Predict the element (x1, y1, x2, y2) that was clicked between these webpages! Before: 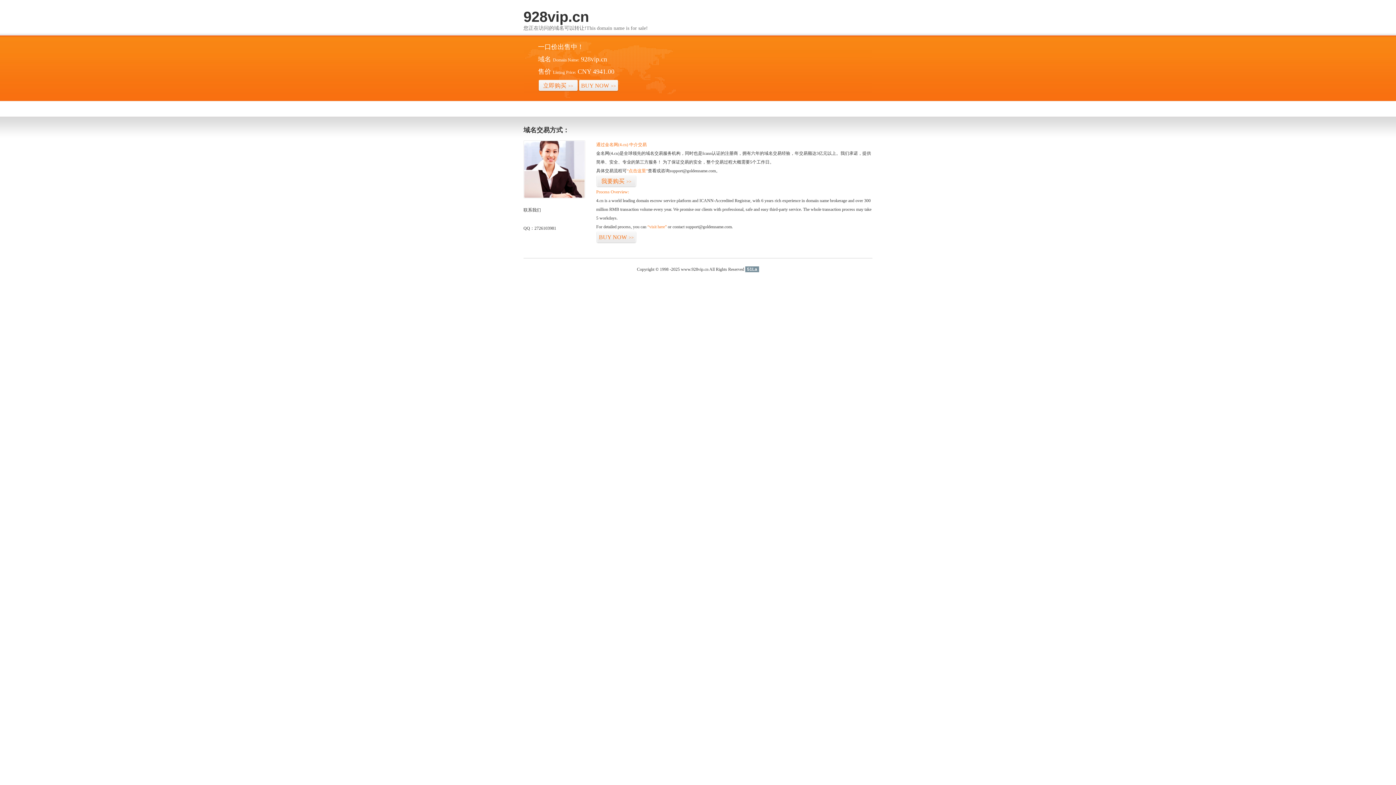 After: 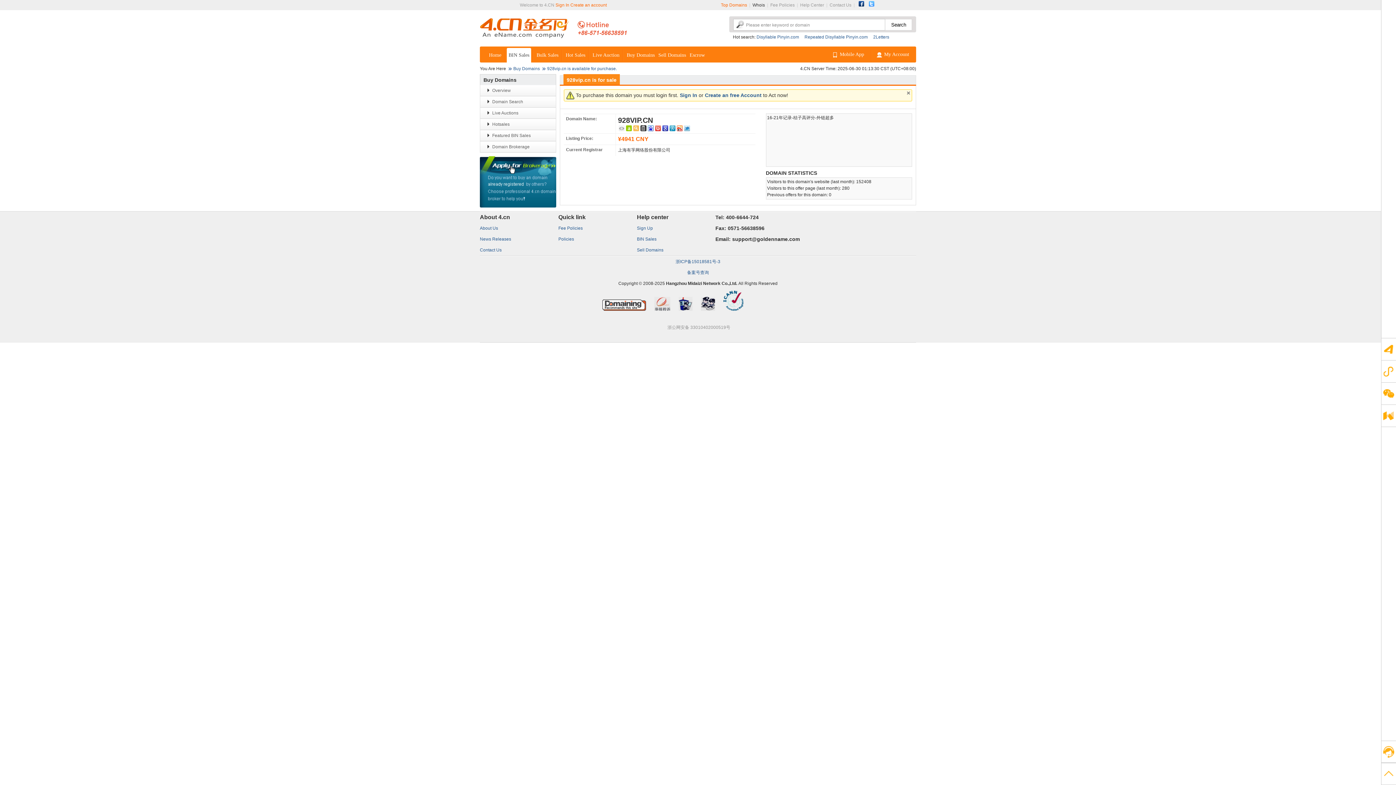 Action: label: “visit here” bbox: (647, 224, 666, 229)